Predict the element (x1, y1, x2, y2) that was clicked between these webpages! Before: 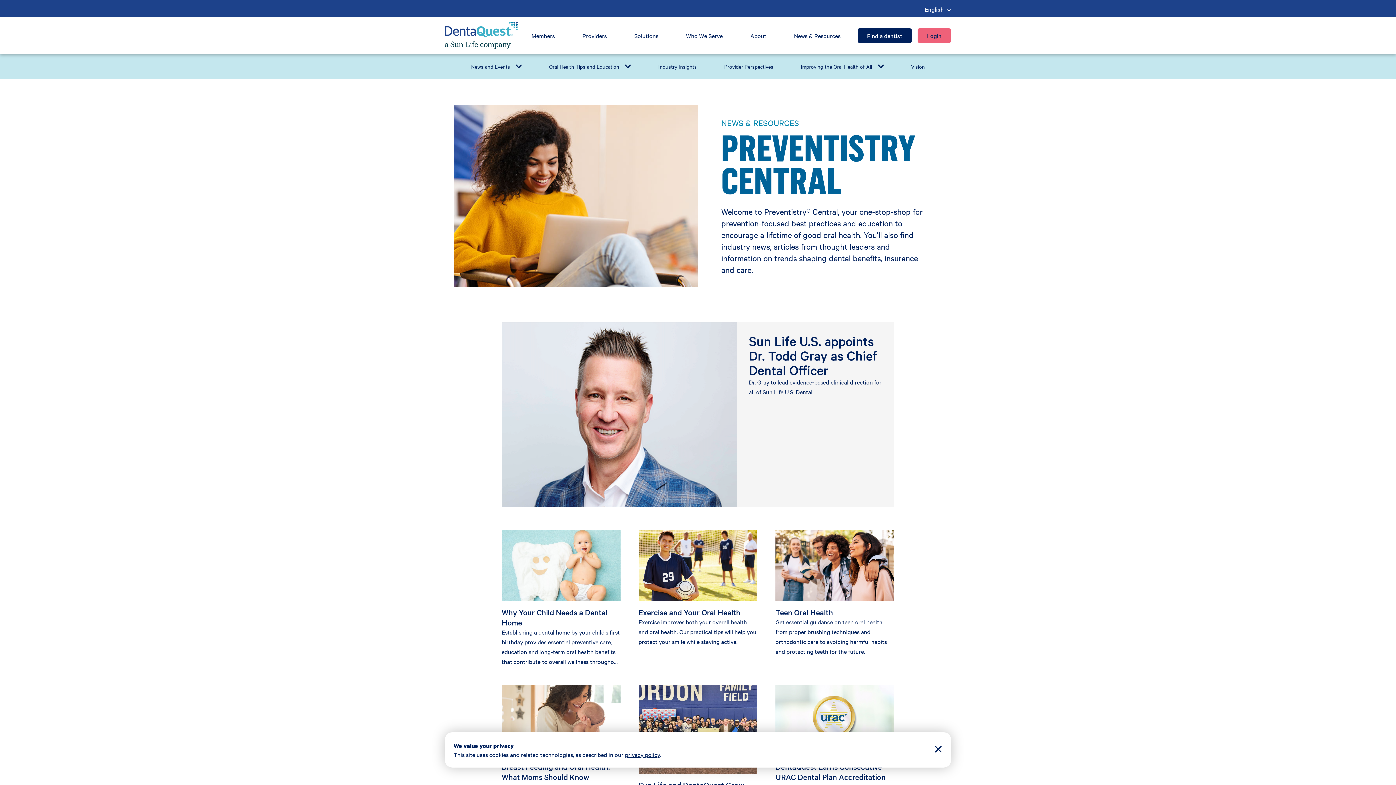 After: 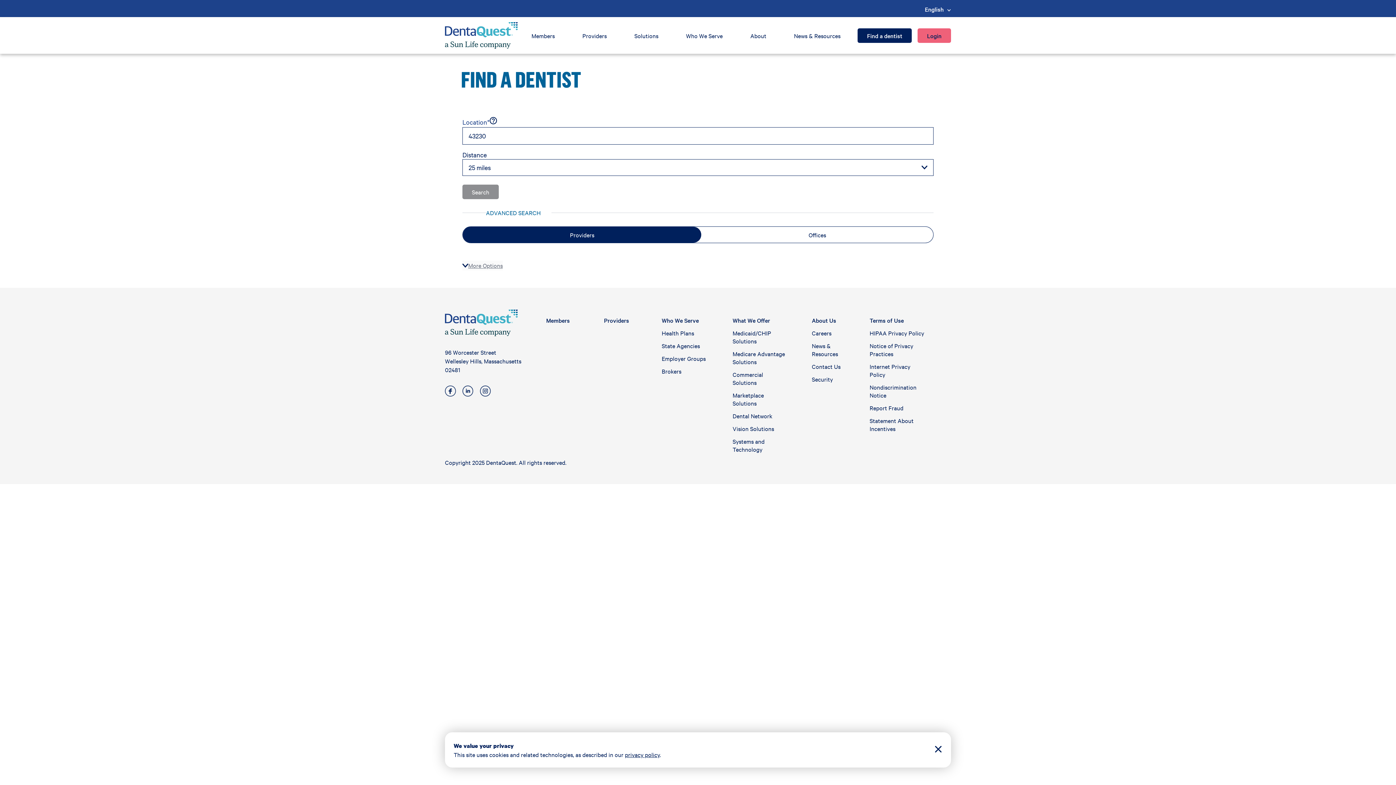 Action: label: Find a dentist bbox: (857, 28, 912, 42)